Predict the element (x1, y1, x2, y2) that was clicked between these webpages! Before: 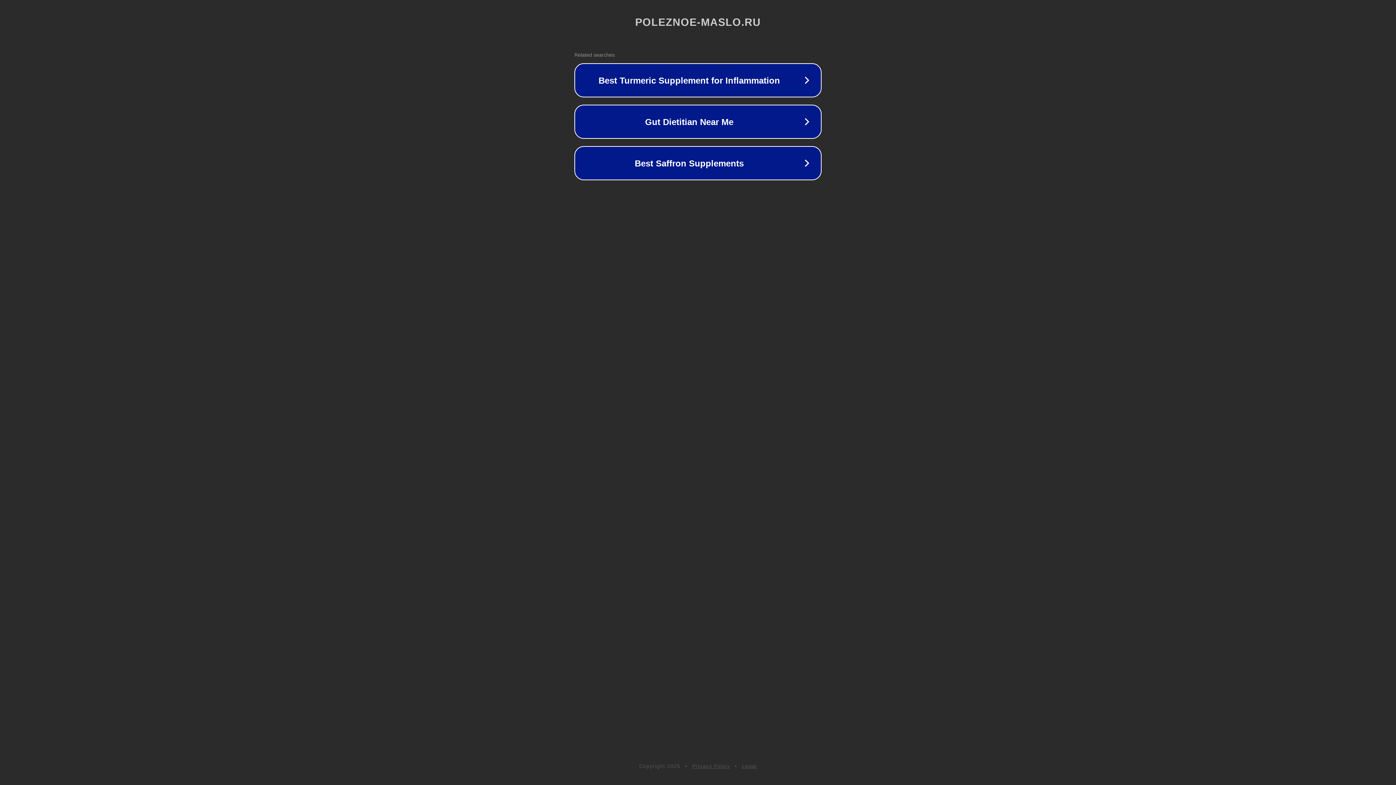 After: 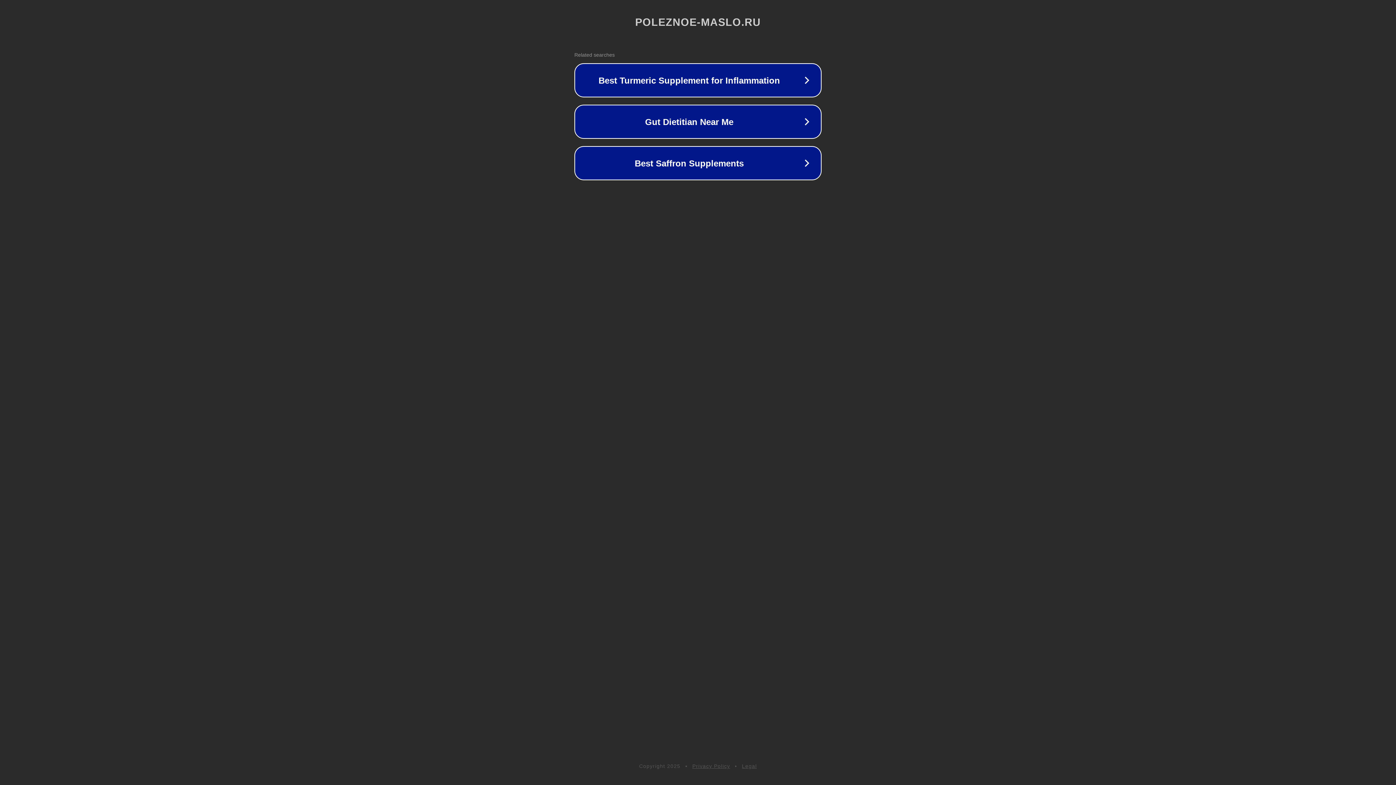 Action: label: Legal bbox: (742, 763, 757, 769)